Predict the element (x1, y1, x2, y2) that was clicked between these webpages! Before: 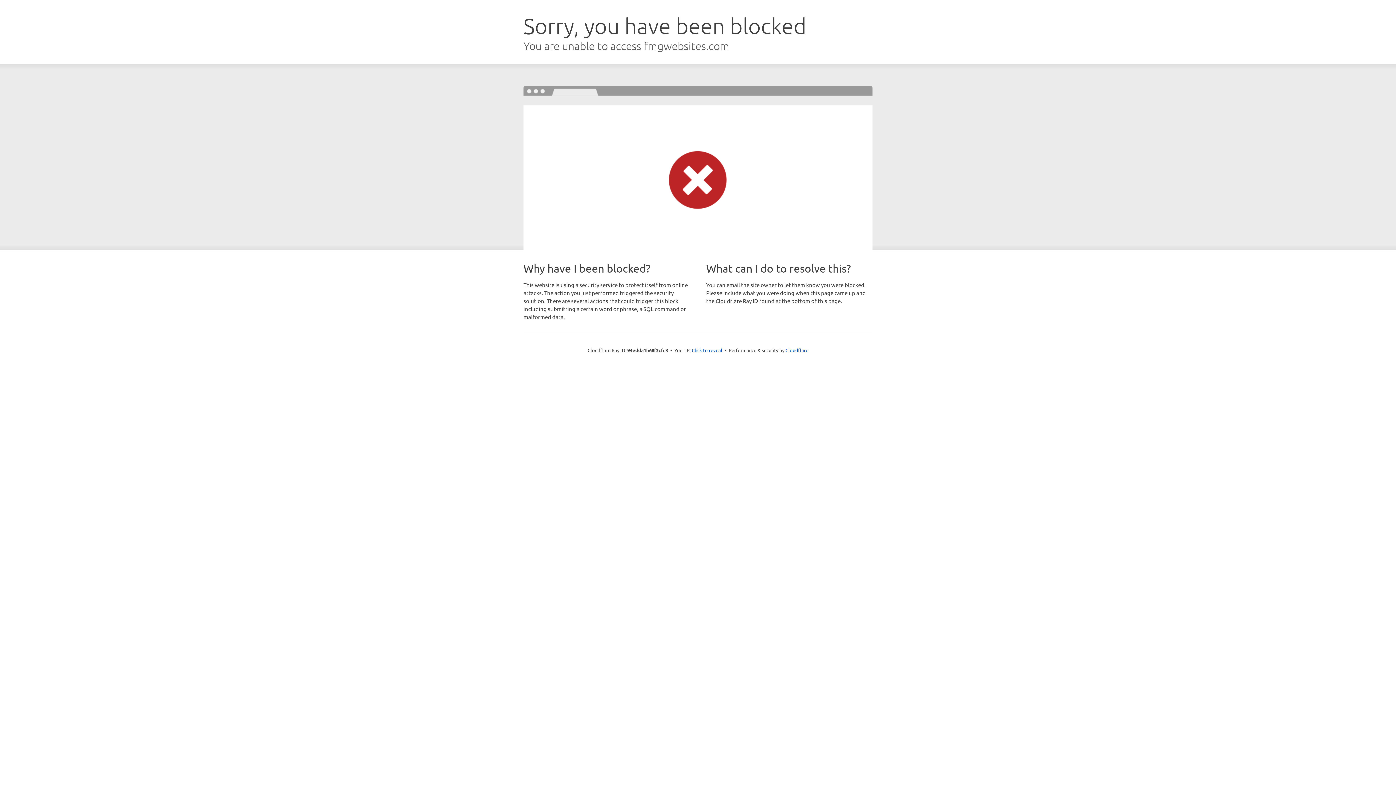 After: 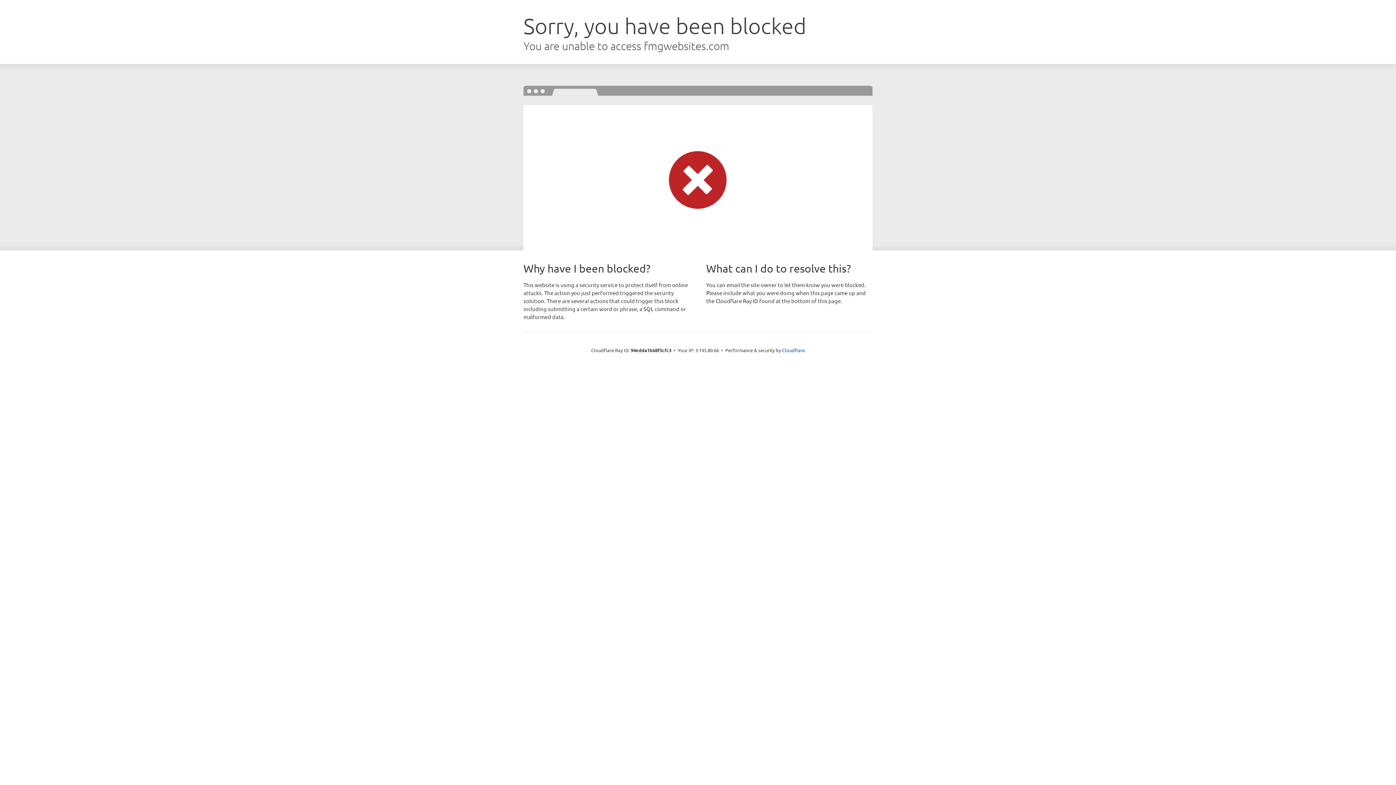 Action: label: Click to reveal bbox: (692, 346, 722, 353)